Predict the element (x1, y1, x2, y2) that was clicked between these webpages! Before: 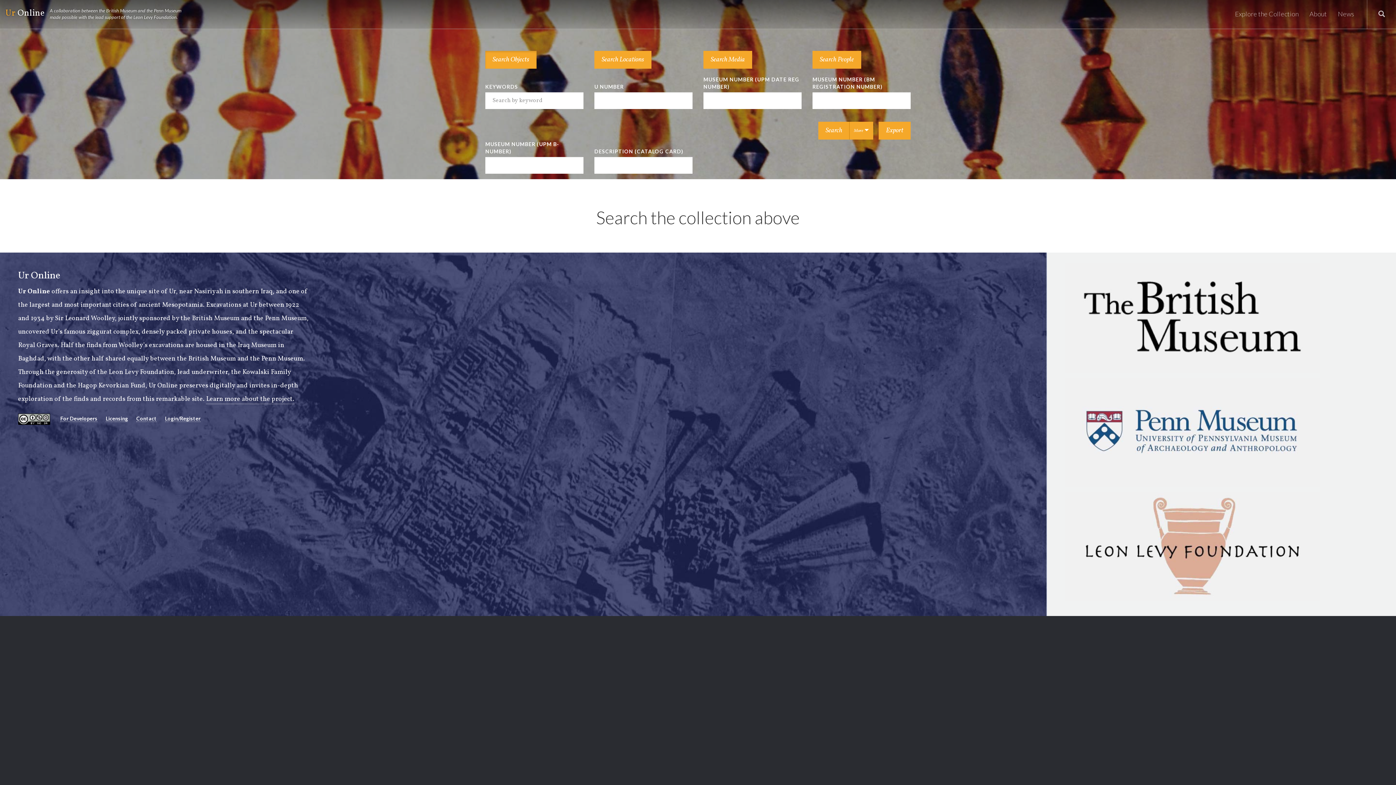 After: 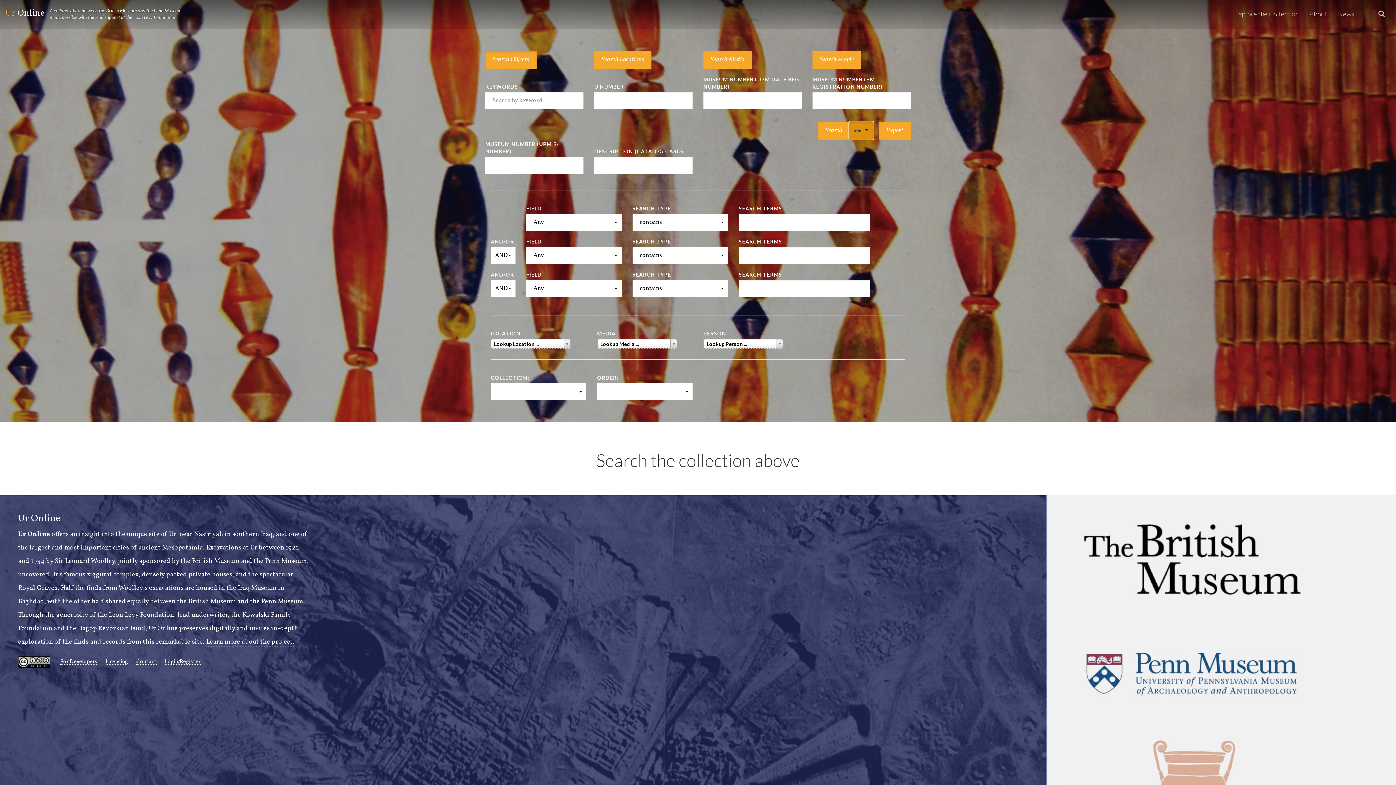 Action: label: More   bbox: (849, 121, 873, 139)